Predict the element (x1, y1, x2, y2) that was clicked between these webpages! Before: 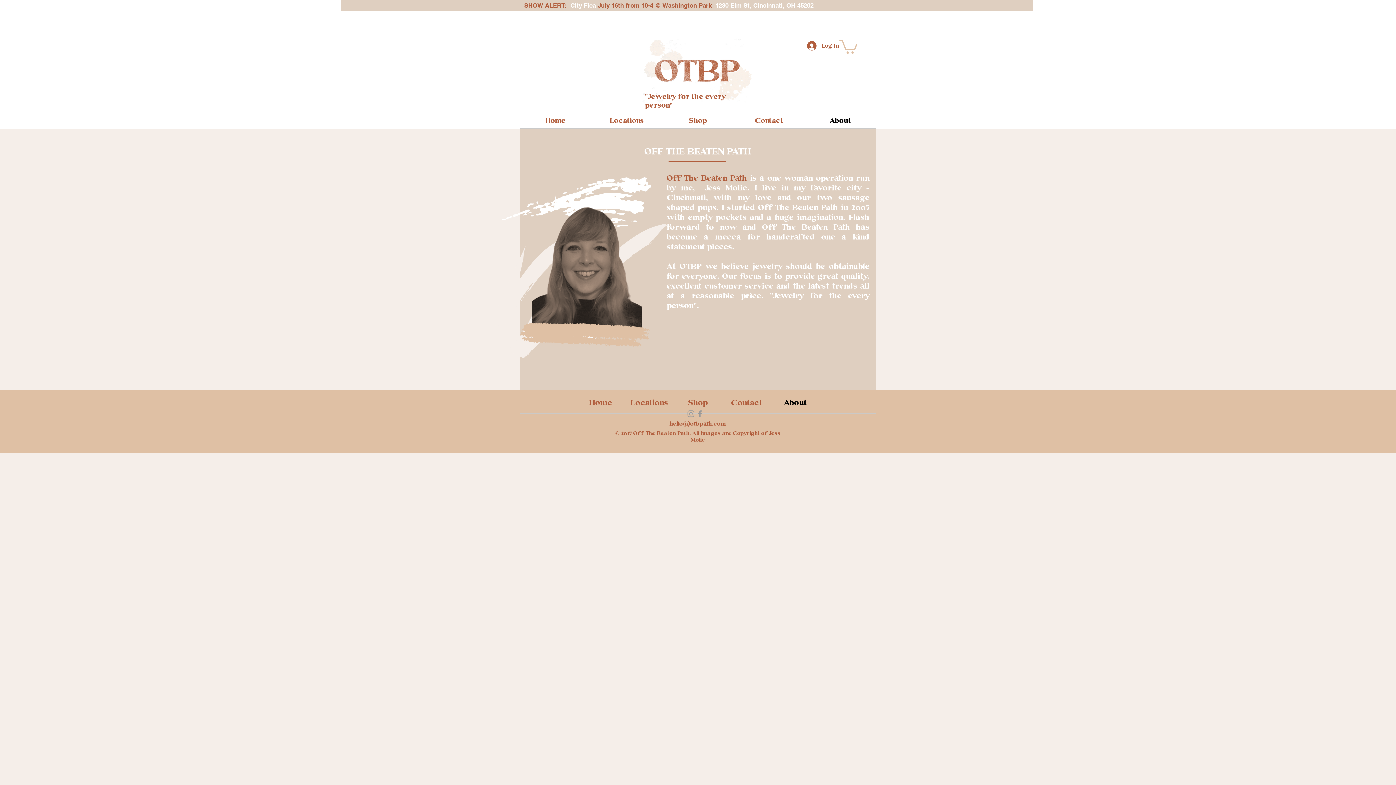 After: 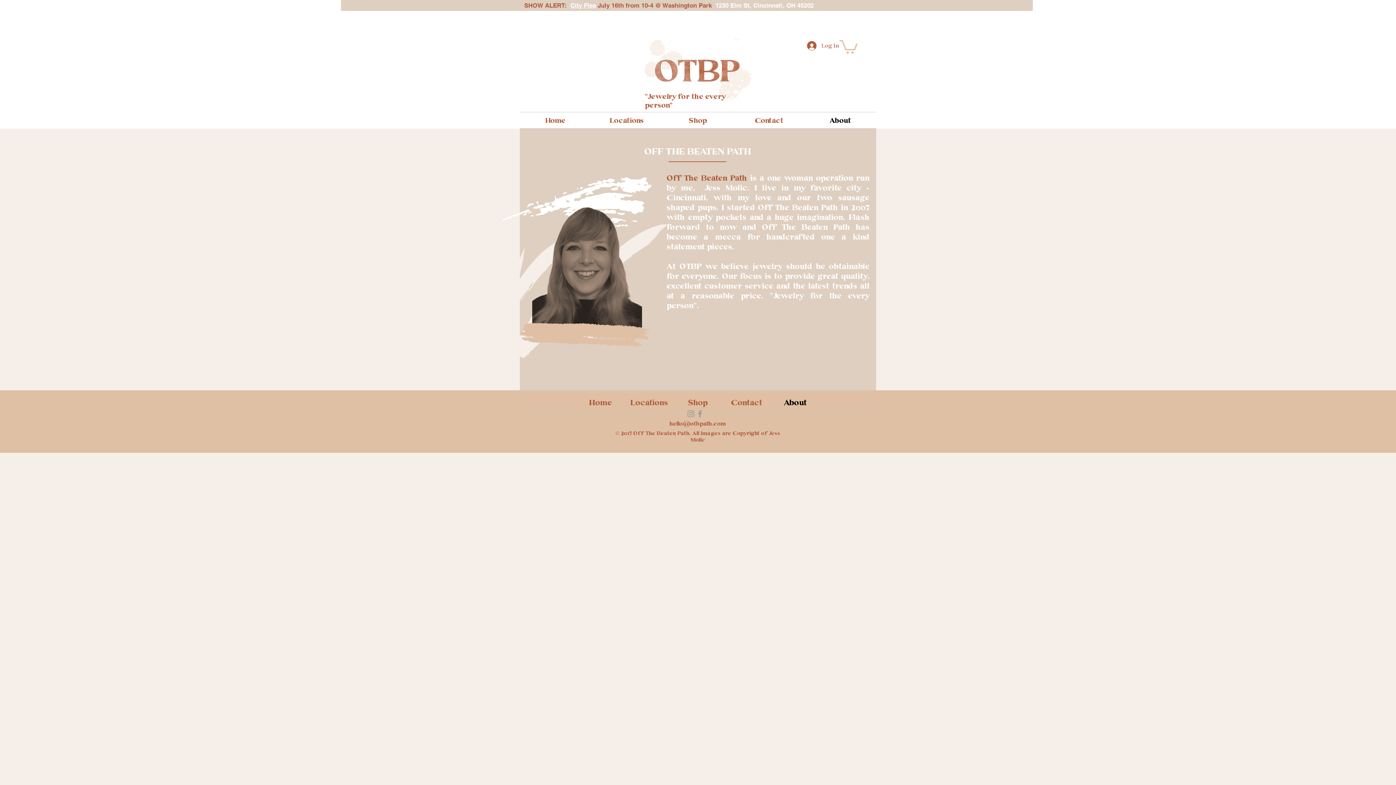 Action: bbox: (802, 38, 832, 52) label: Log In